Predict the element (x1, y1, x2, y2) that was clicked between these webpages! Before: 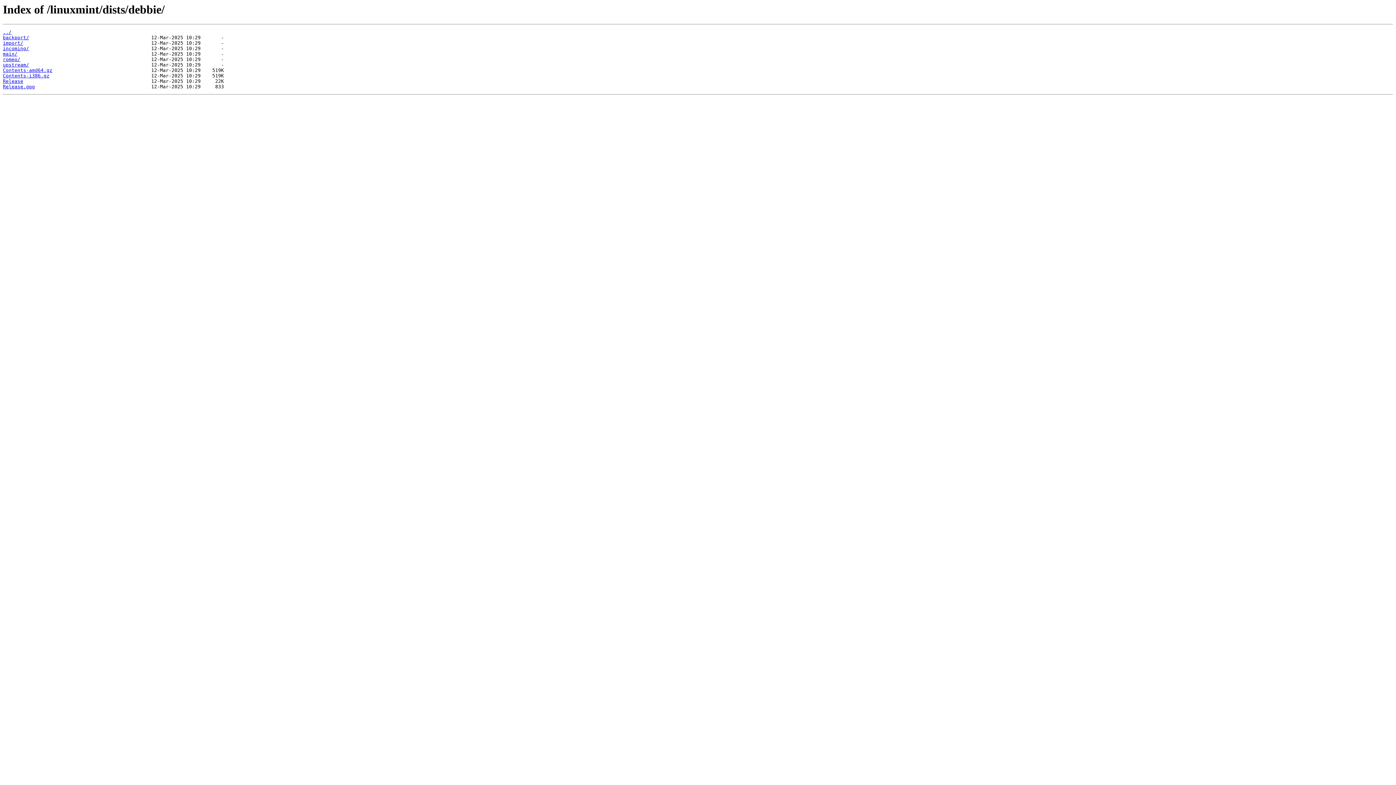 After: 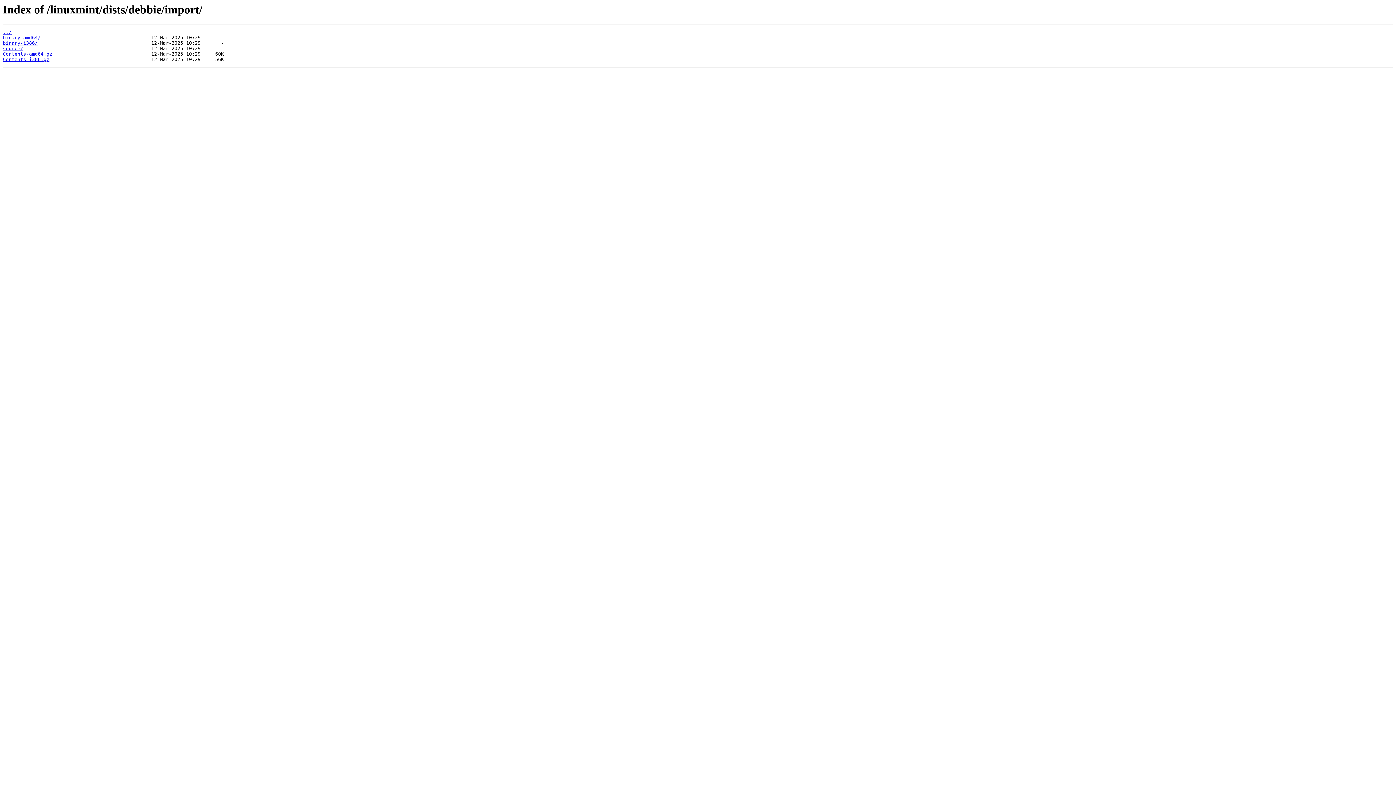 Action: bbox: (2, 40, 23, 45) label: import/